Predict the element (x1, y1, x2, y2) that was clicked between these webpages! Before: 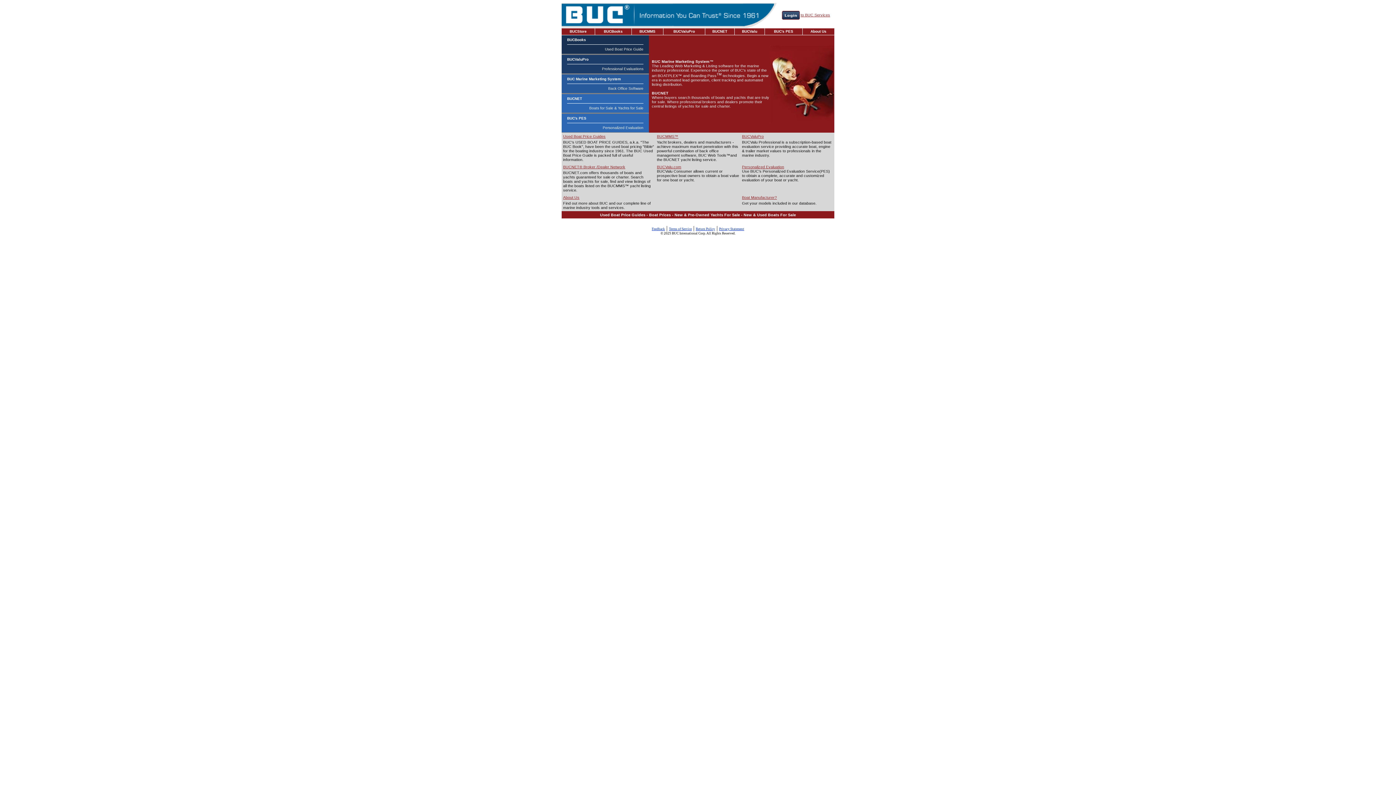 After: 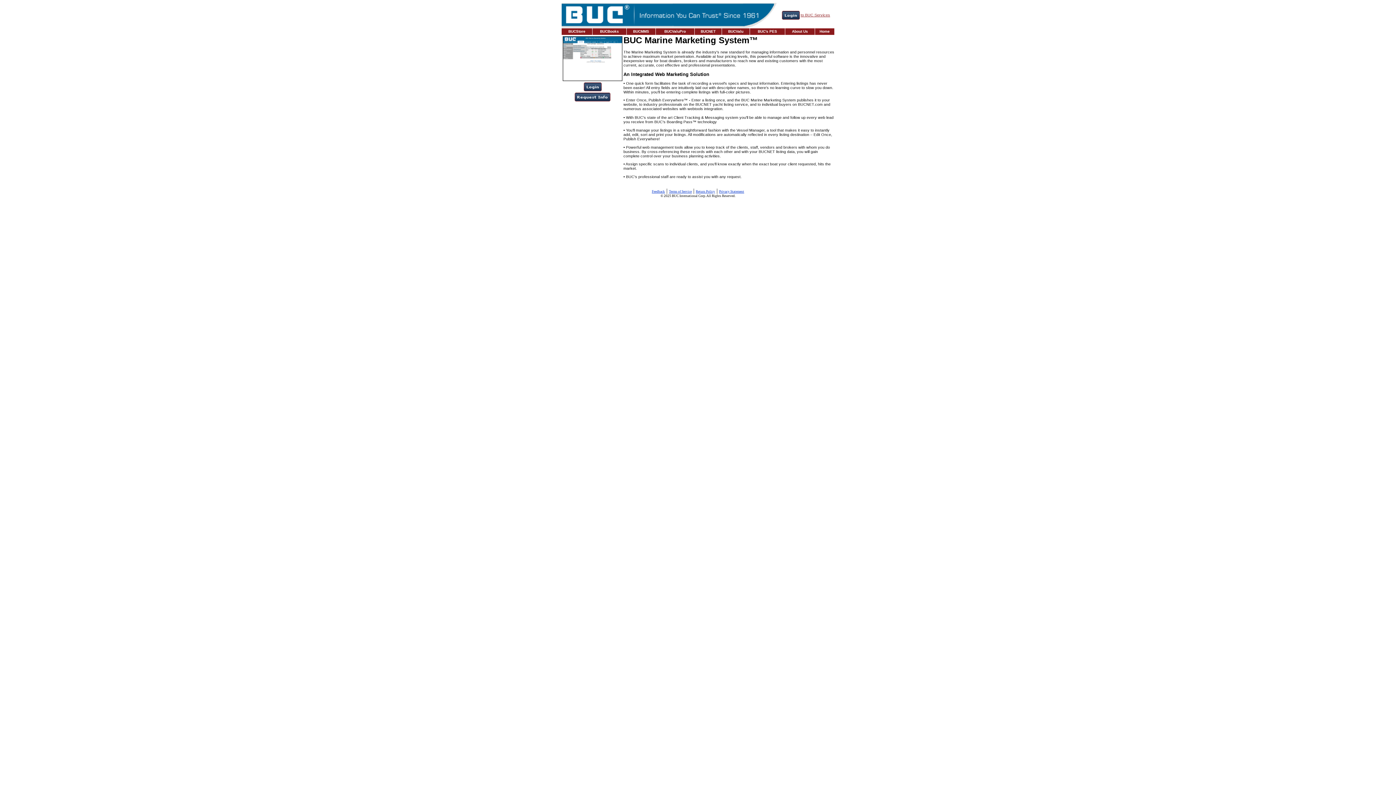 Action: label: BUCMMS™ bbox: (657, 134, 678, 138)